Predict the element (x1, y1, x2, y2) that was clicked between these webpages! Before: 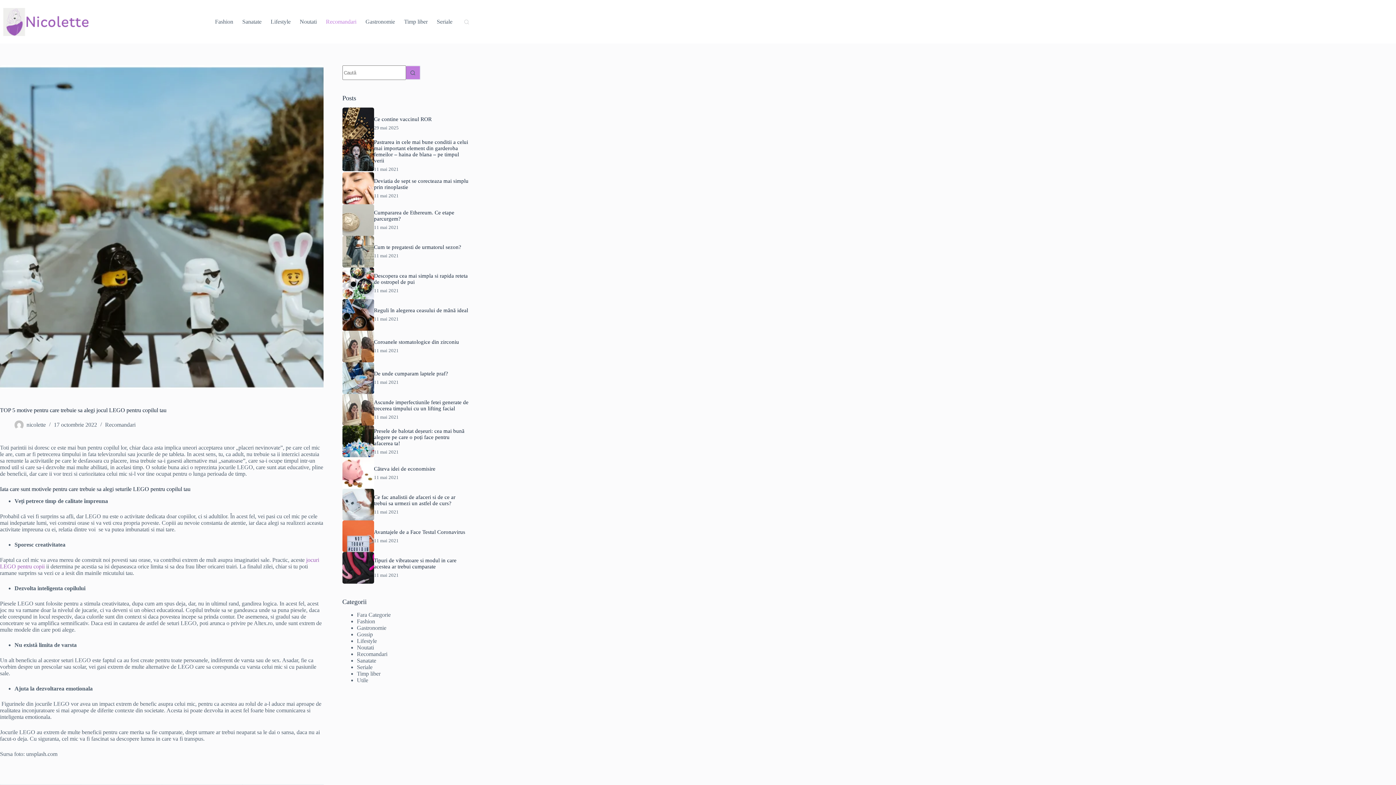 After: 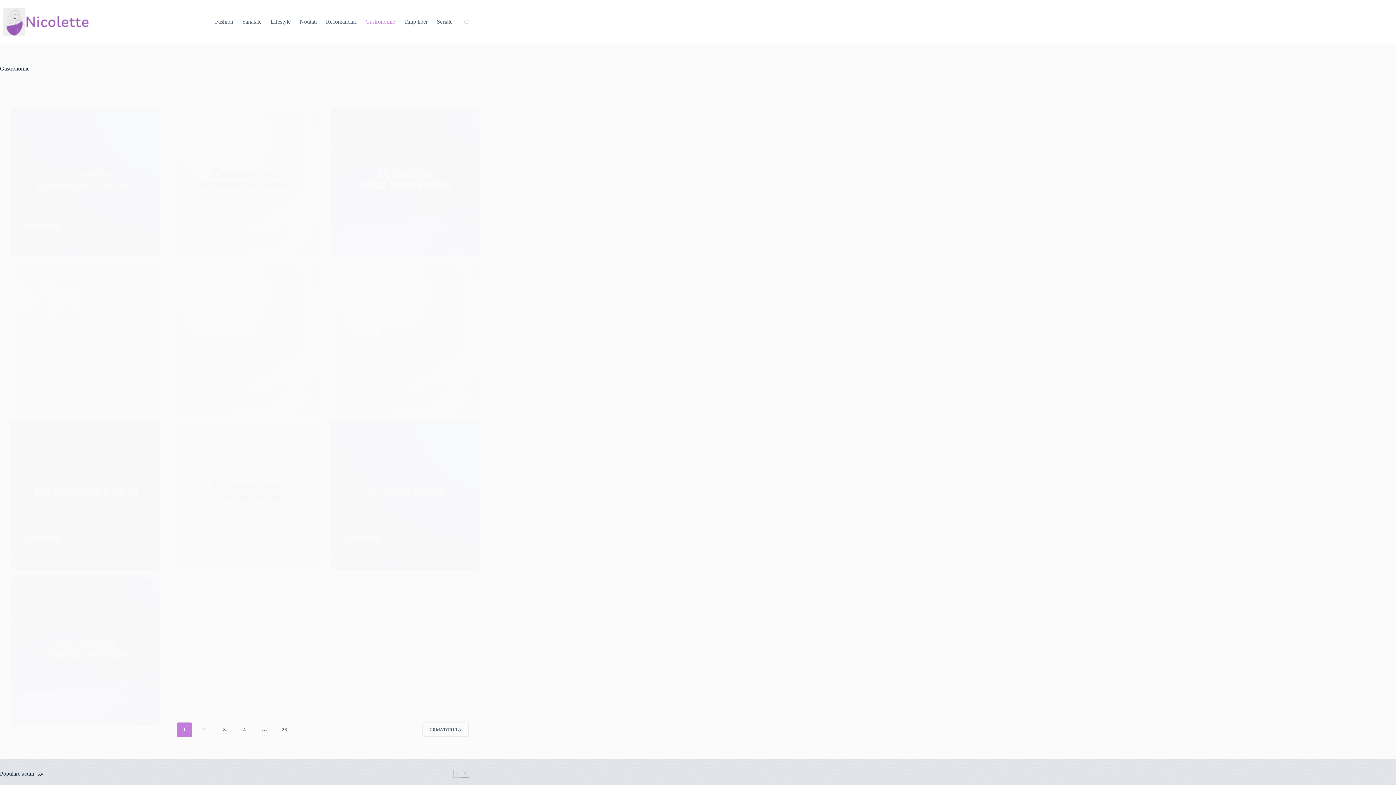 Action: bbox: (356, 624, 386, 631) label: Gastronomie